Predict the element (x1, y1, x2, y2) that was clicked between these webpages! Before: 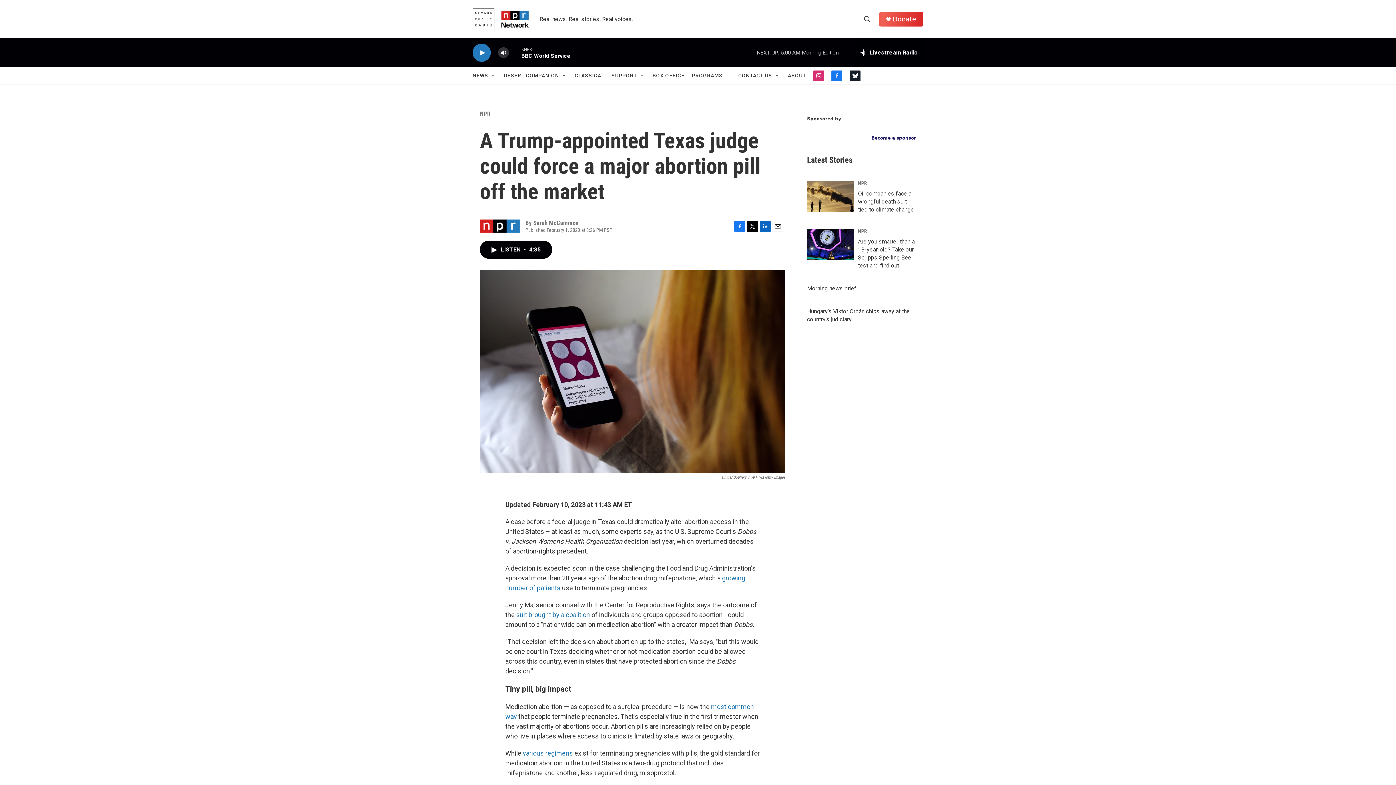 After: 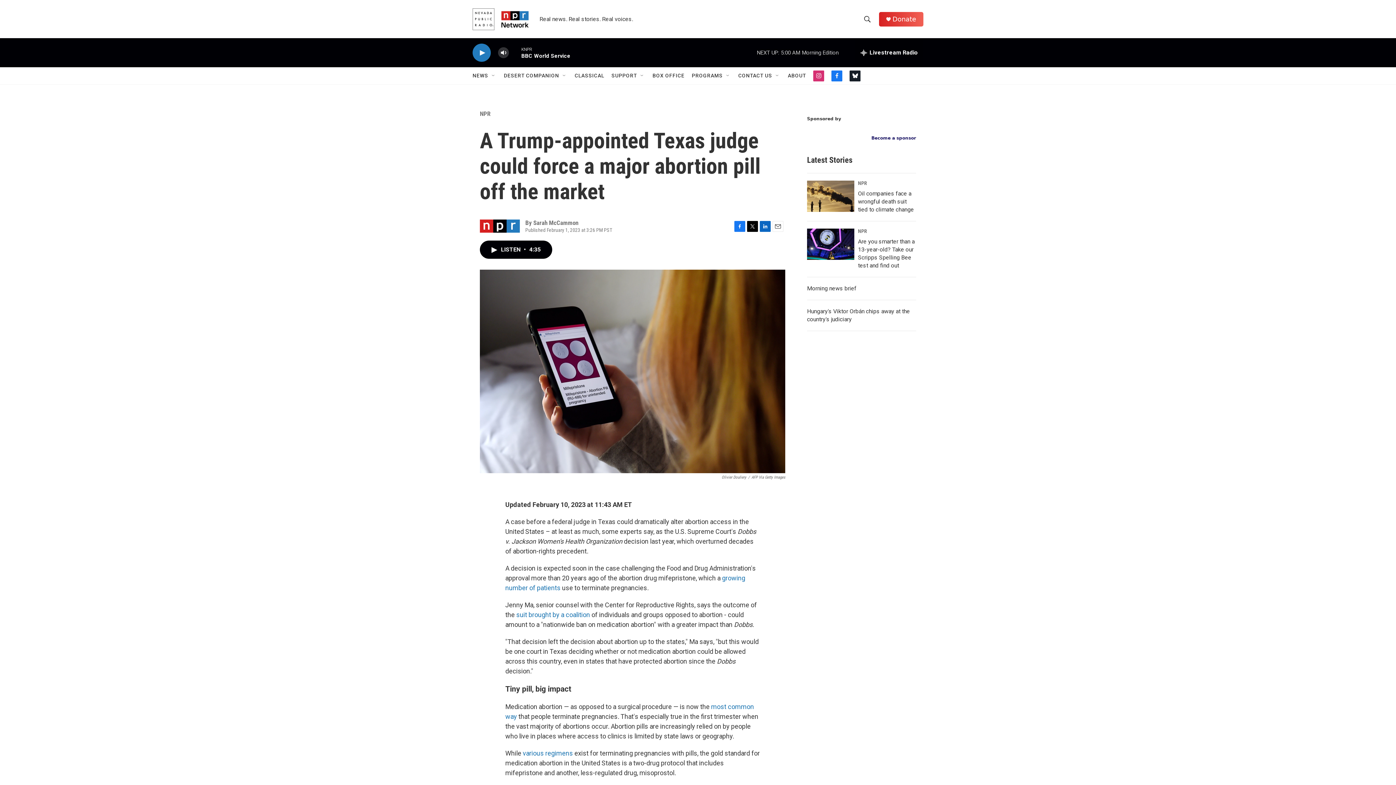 Action: bbox: (652, 67, 684, 84) label: BOX OFFICE